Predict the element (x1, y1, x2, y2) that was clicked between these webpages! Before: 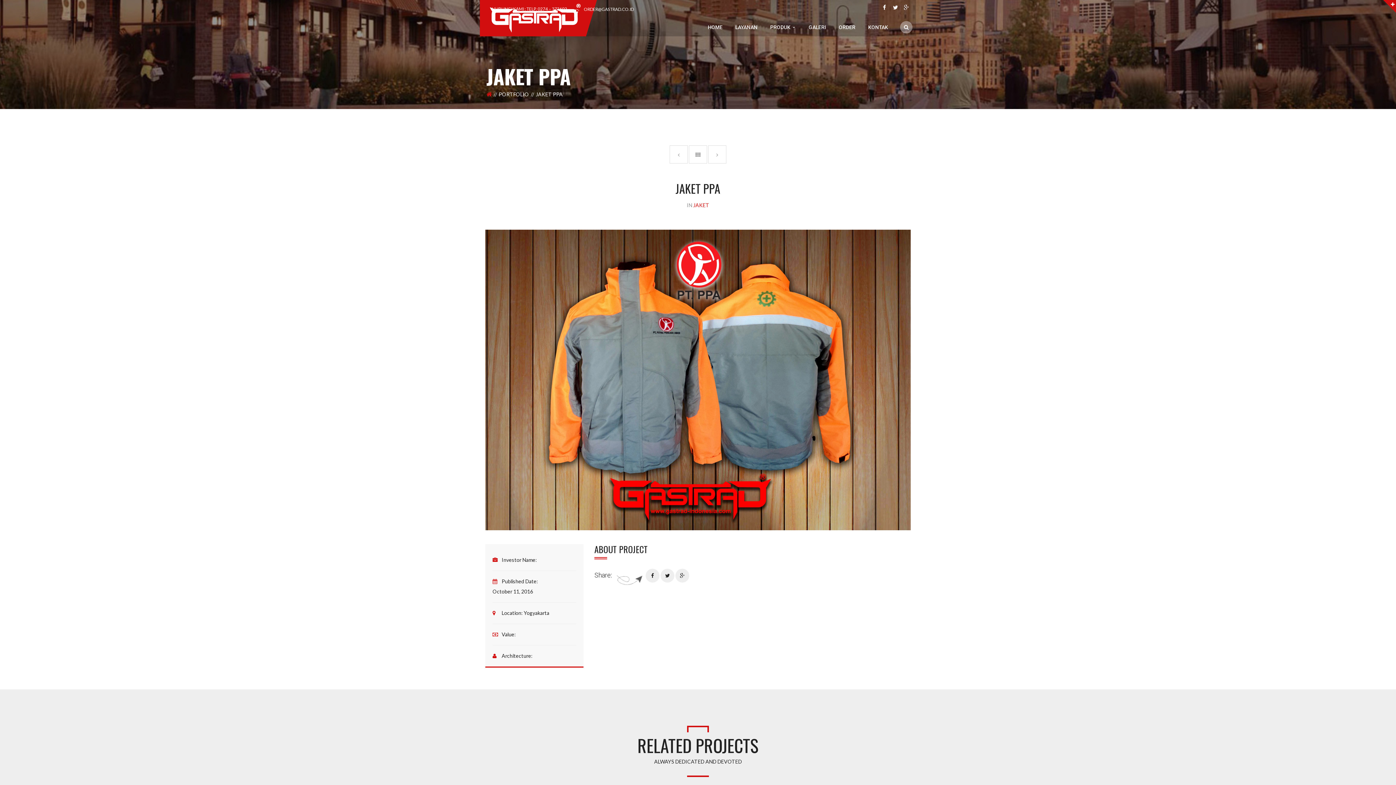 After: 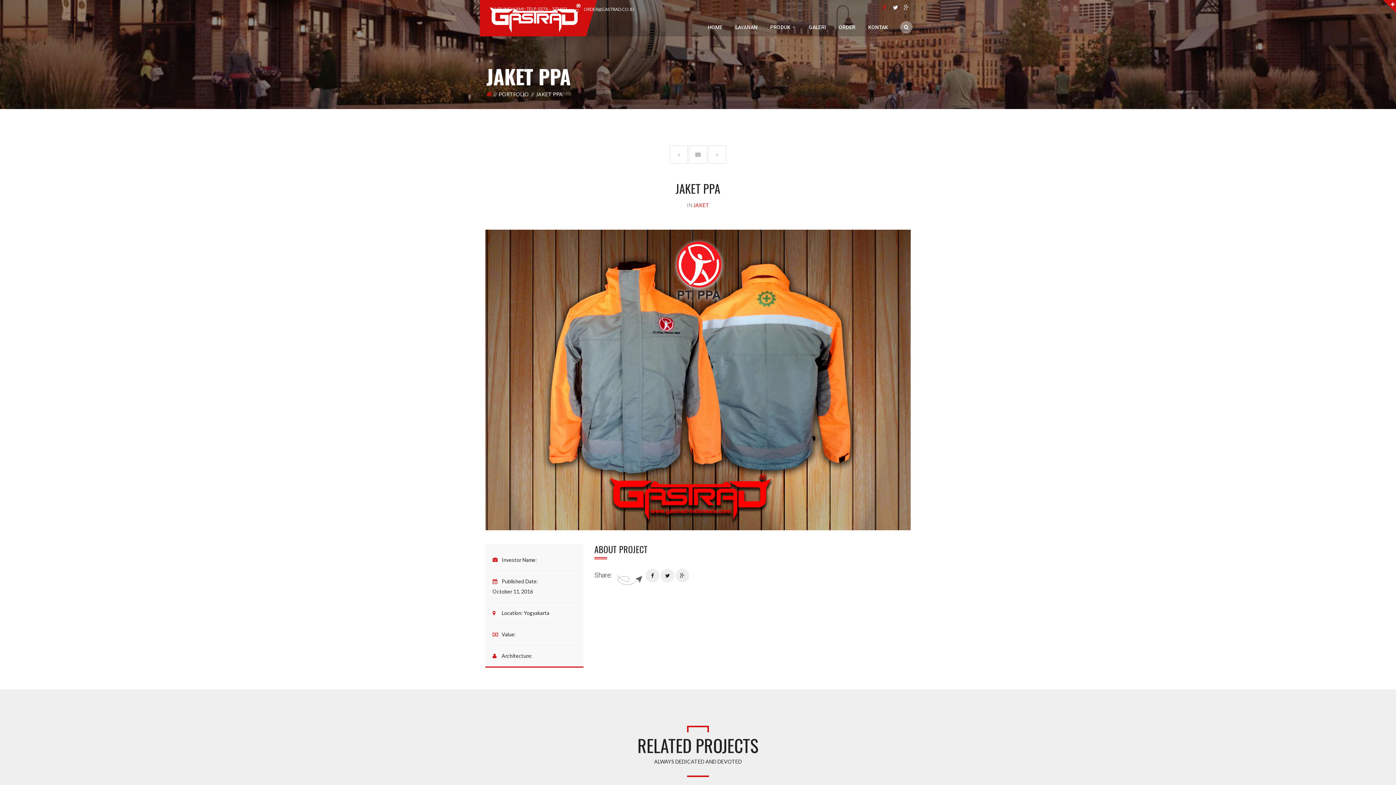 Action: bbox: (880, 0, 889, 15)